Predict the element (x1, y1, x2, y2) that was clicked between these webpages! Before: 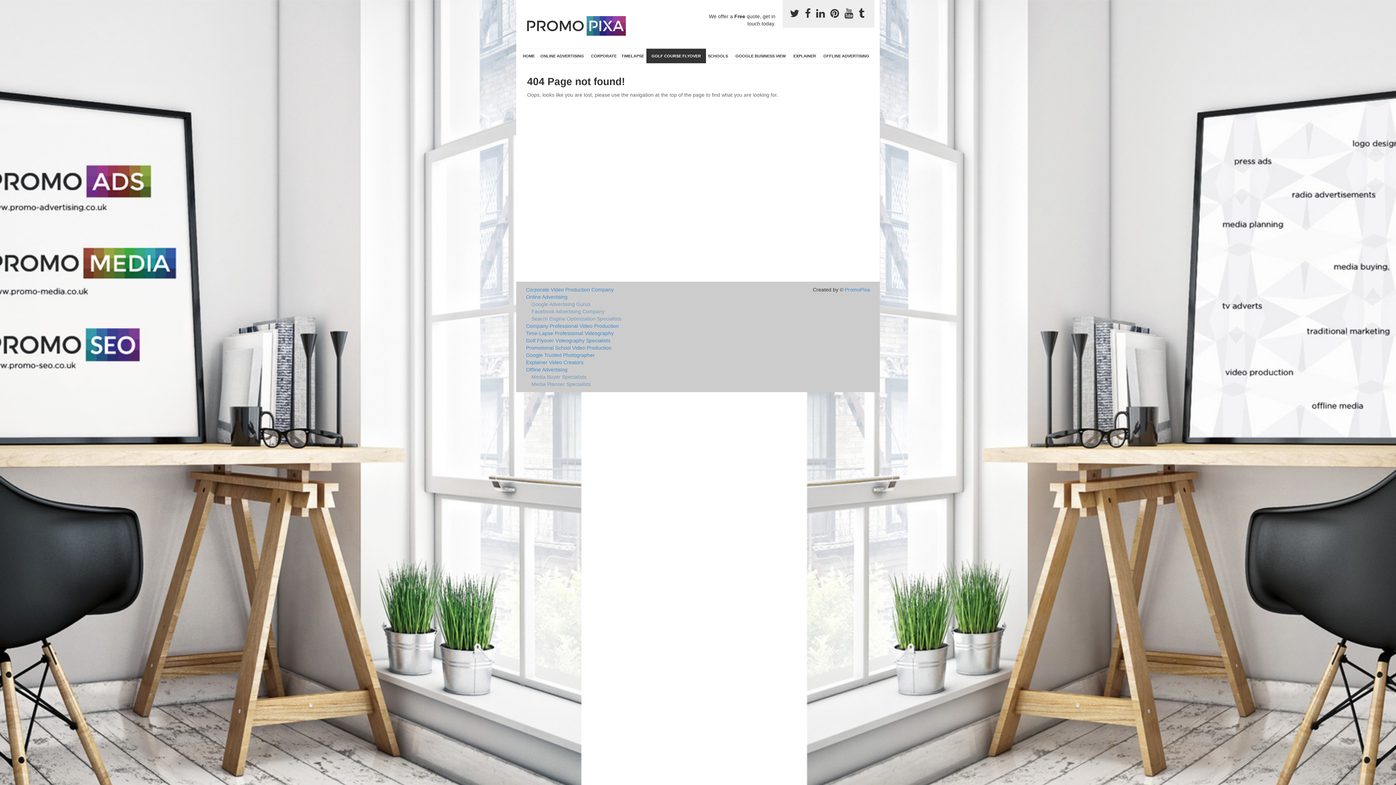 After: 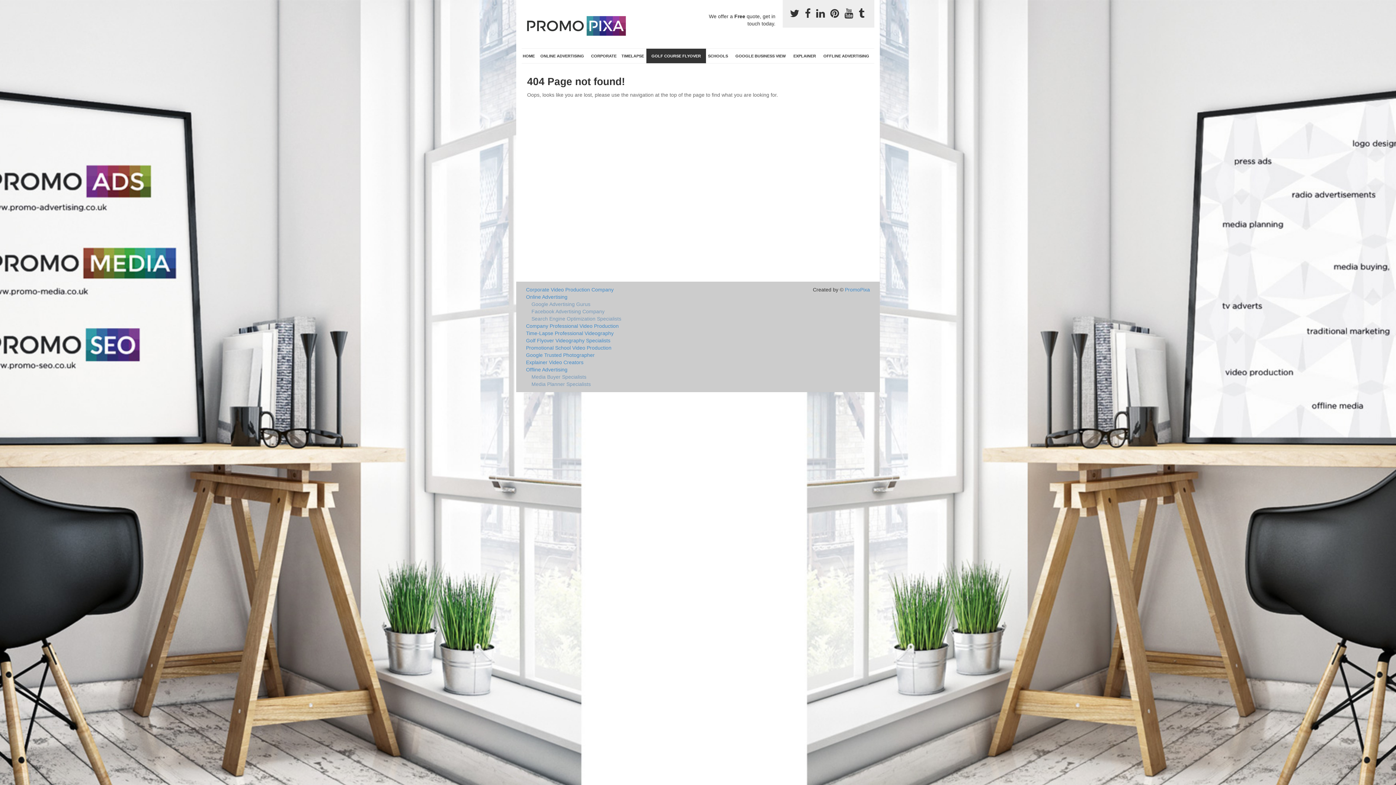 Action: label:   bbox: (858, 8, 867, 19)